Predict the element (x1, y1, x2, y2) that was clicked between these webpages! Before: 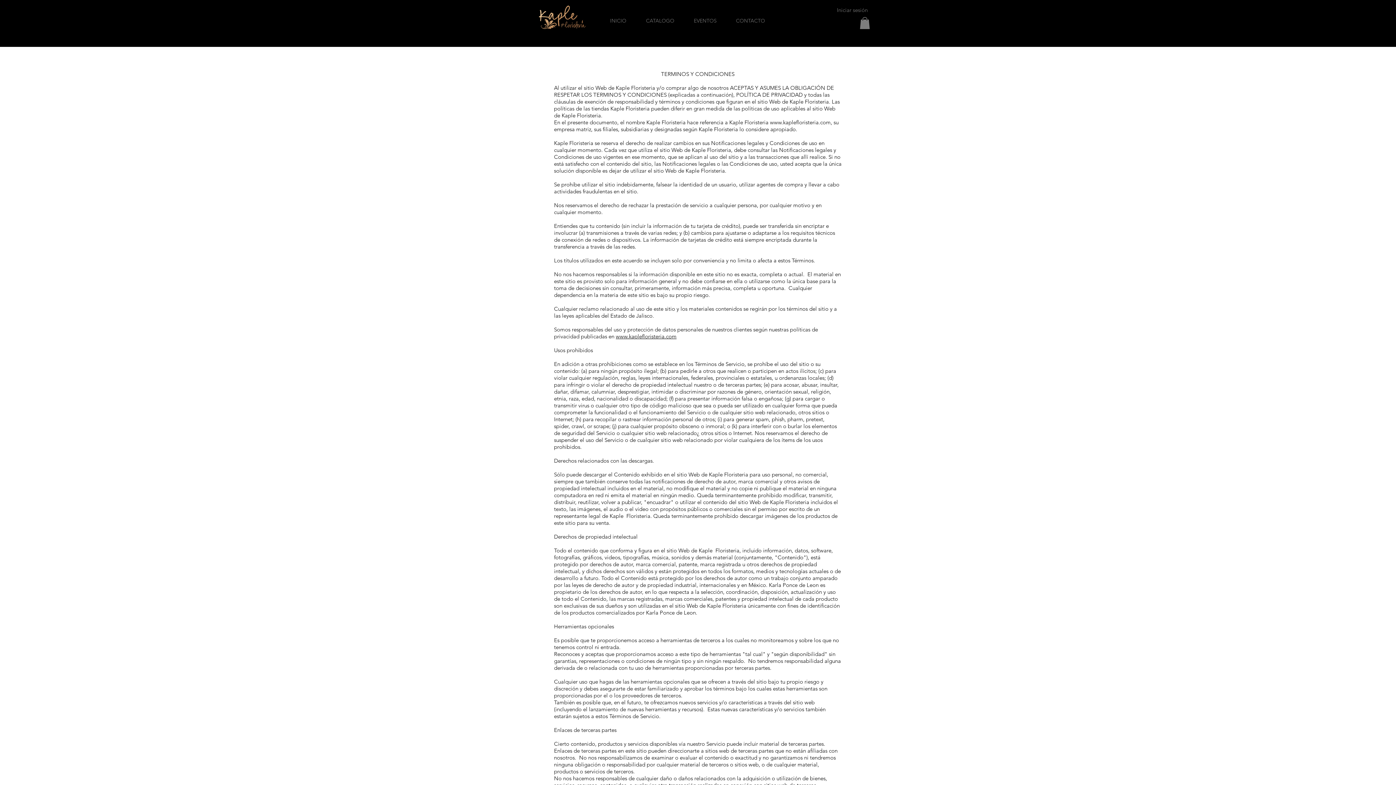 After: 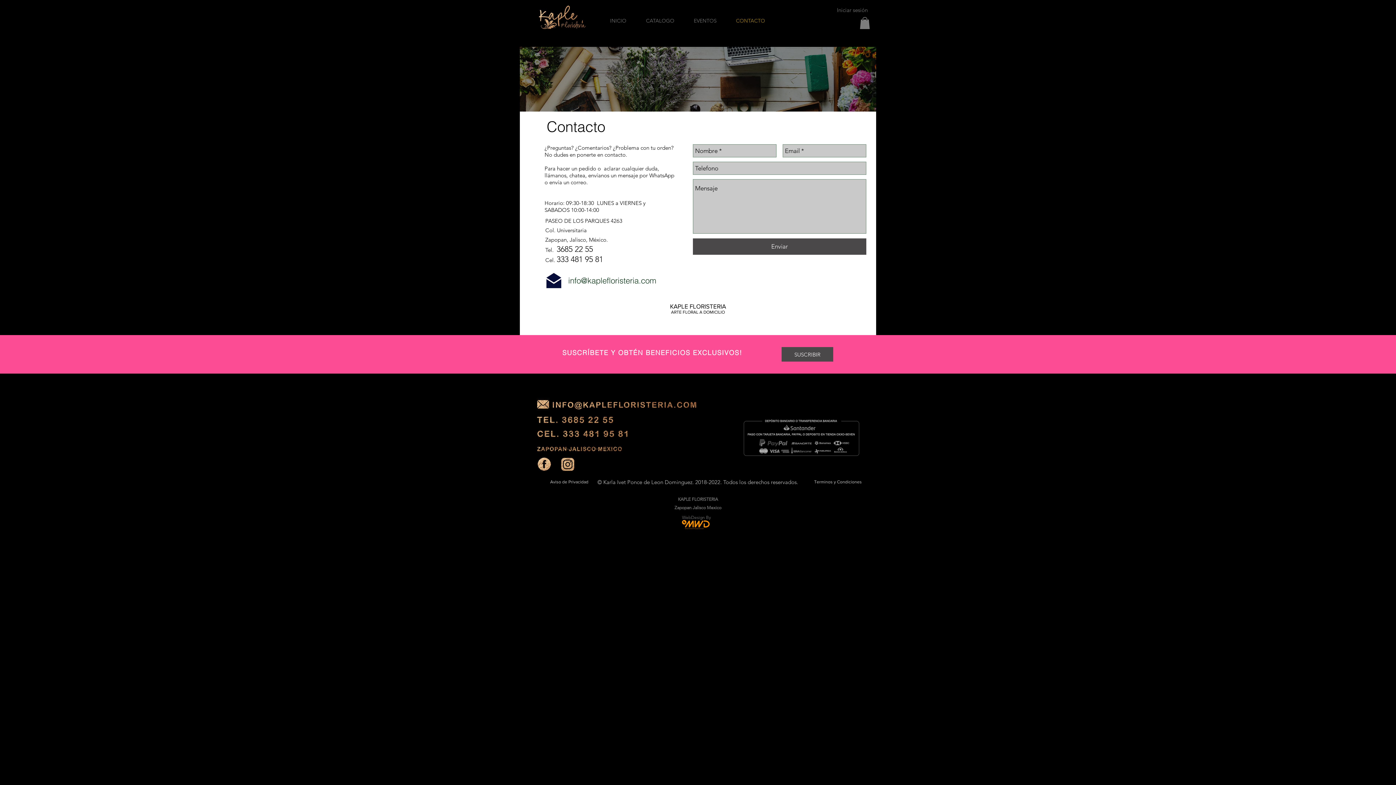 Action: bbox: (726, 11, 774, 29) label: CONTACTO